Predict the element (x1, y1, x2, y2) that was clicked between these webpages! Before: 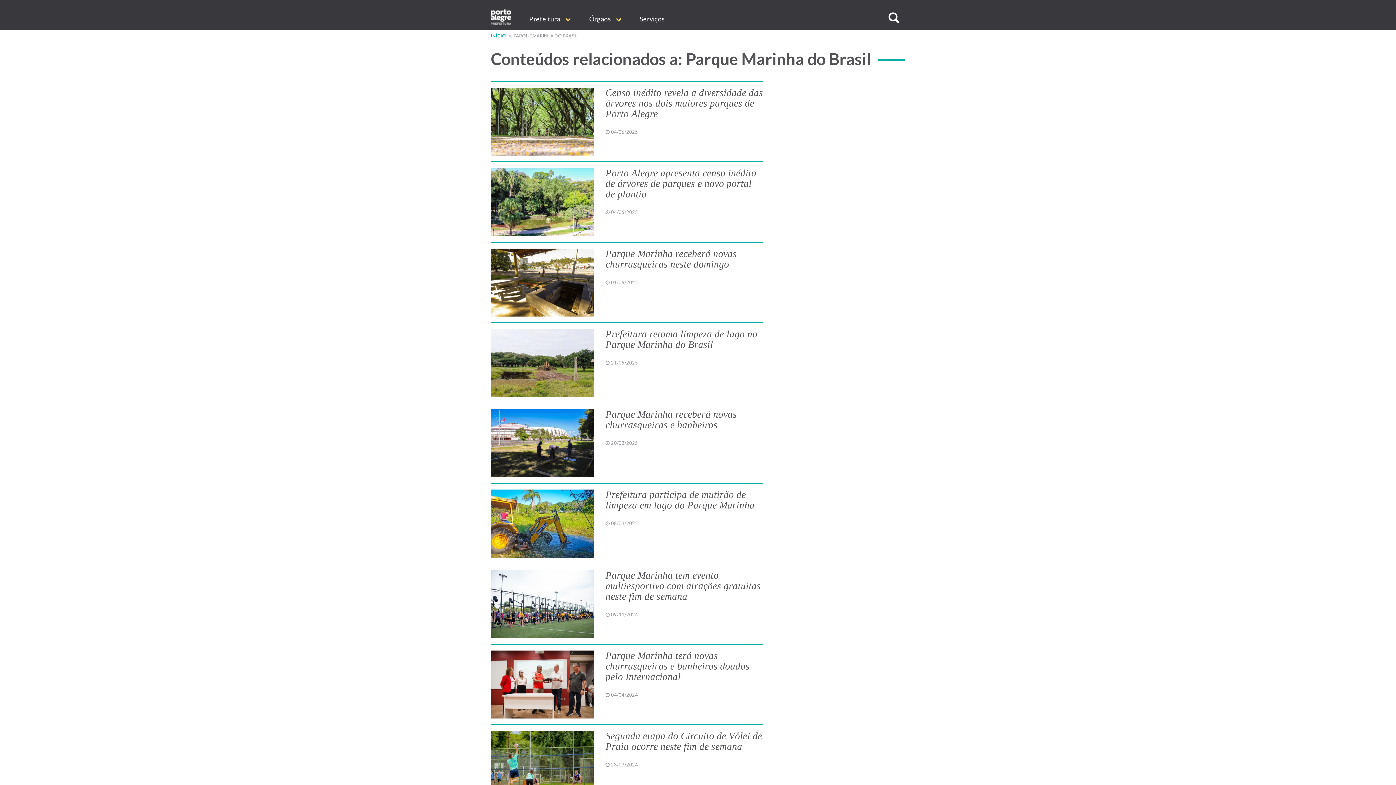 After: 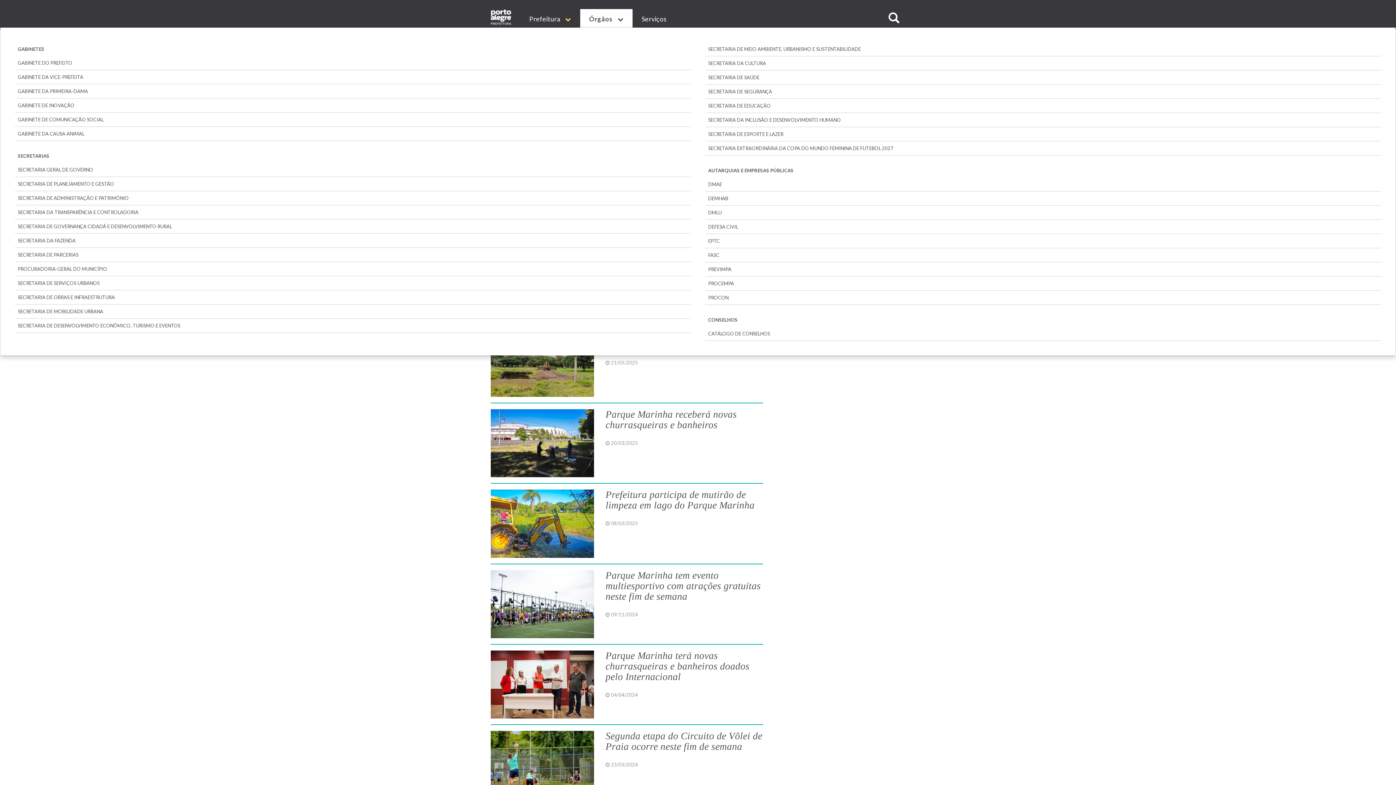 Action: bbox: (580, 9, 630, 29) label: Órgãos 